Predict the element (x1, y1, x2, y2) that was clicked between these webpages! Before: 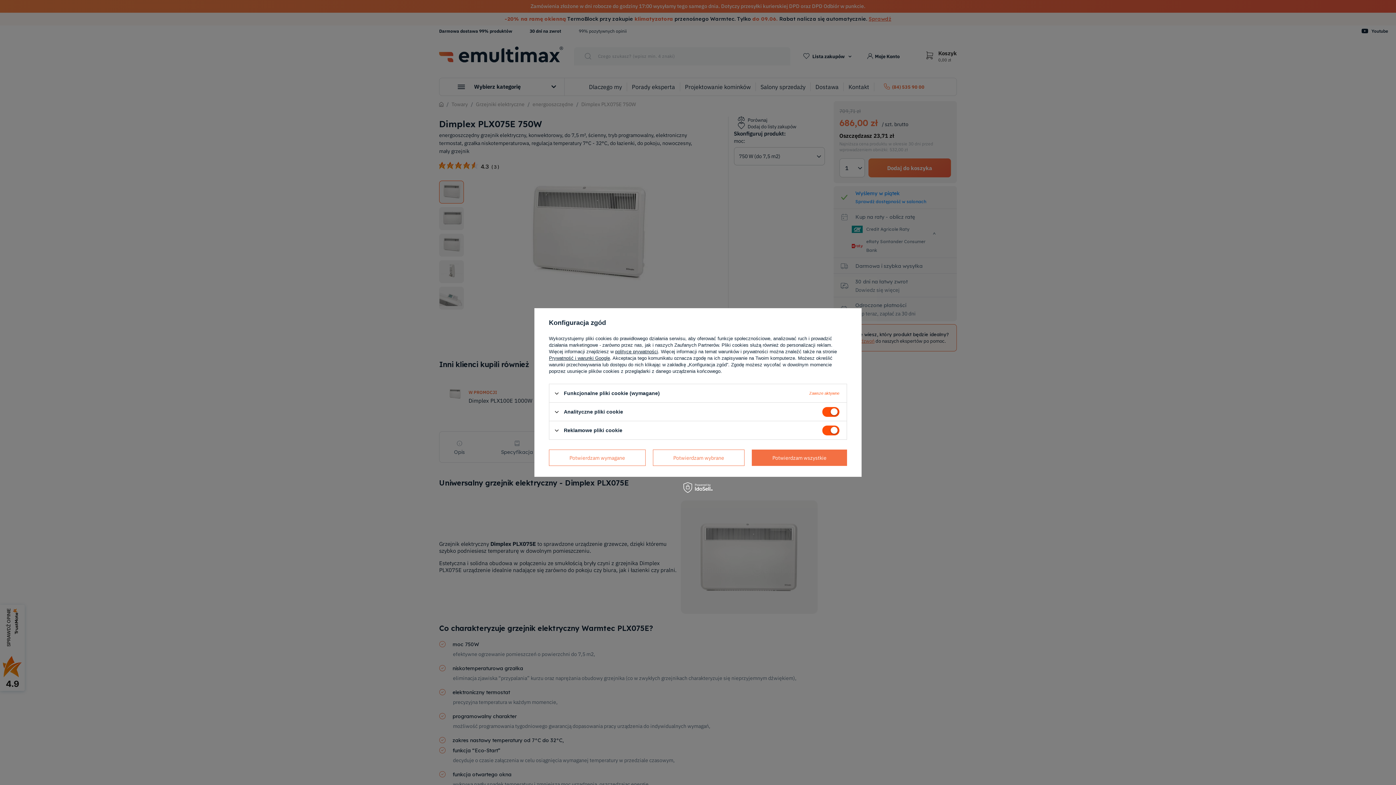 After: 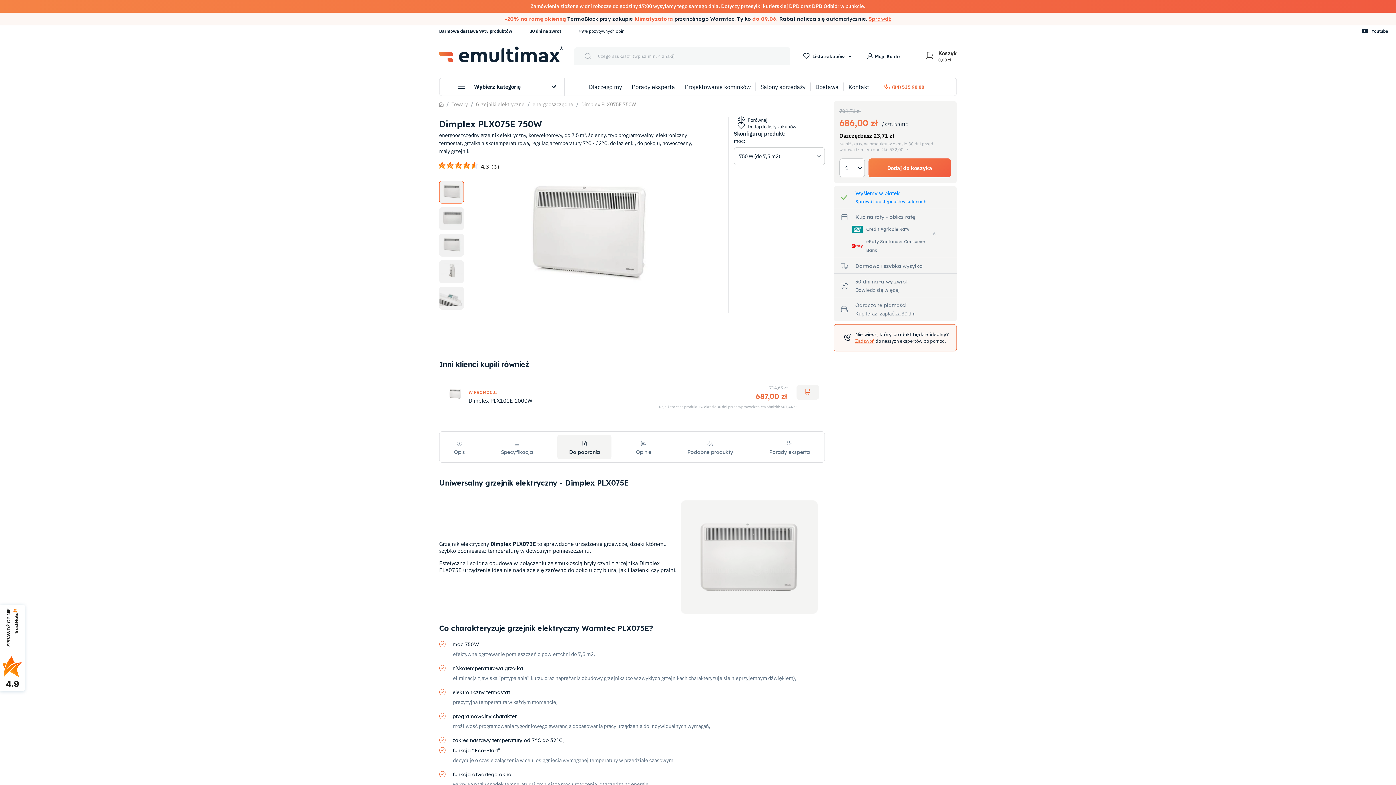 Action: bbox: (549, 449, 645, 466) label: Potwierdzam wymagane